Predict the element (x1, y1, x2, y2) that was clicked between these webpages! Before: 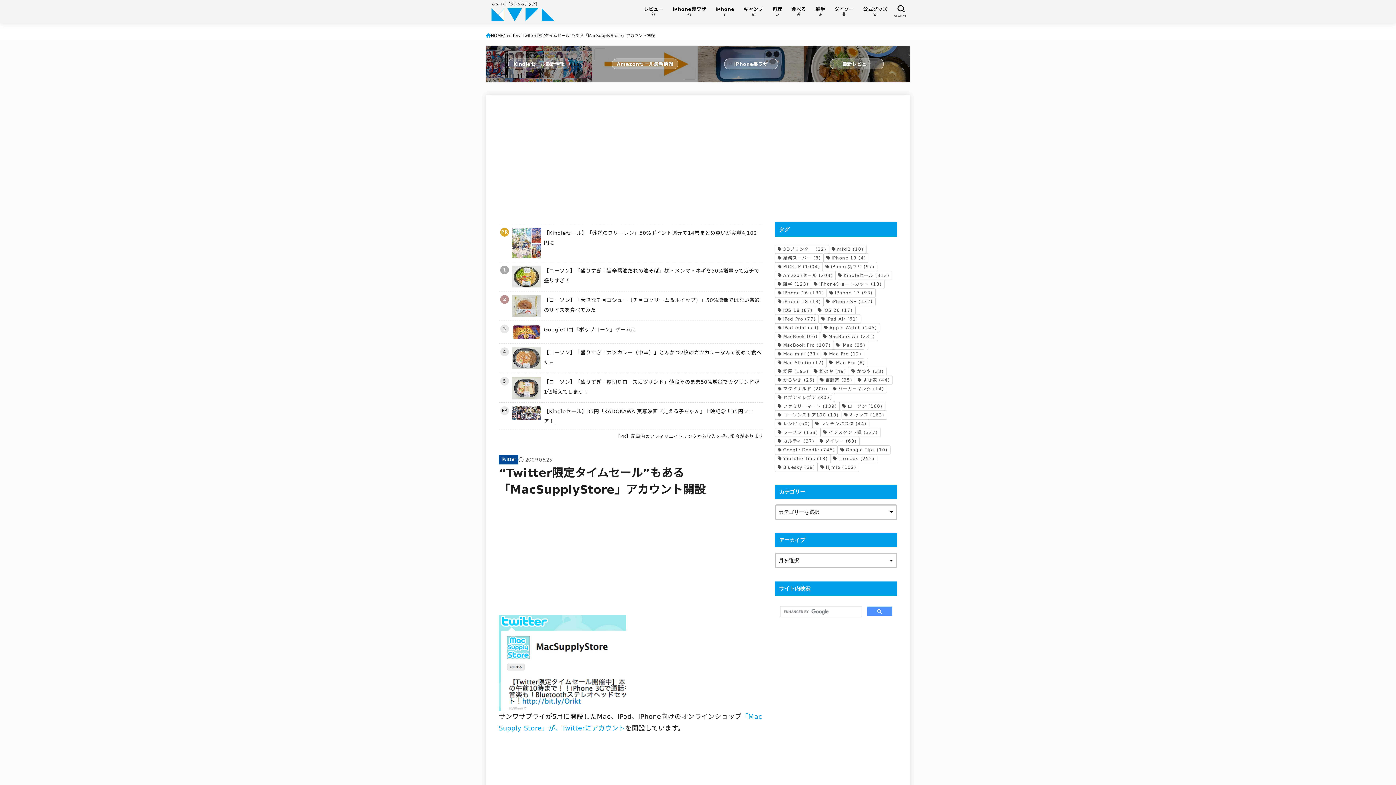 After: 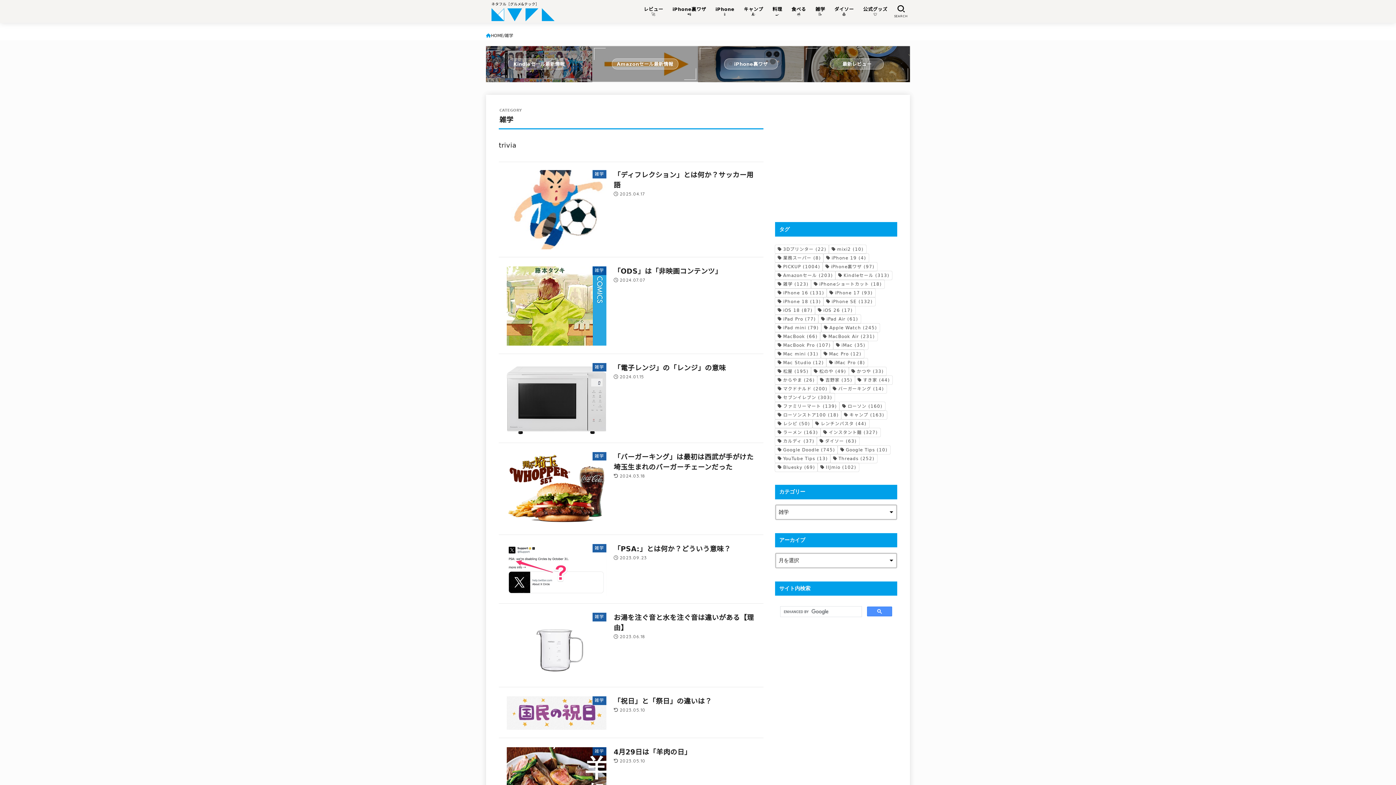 Action: bbox: (810, 2, 829, 20) label: 雑学
📝